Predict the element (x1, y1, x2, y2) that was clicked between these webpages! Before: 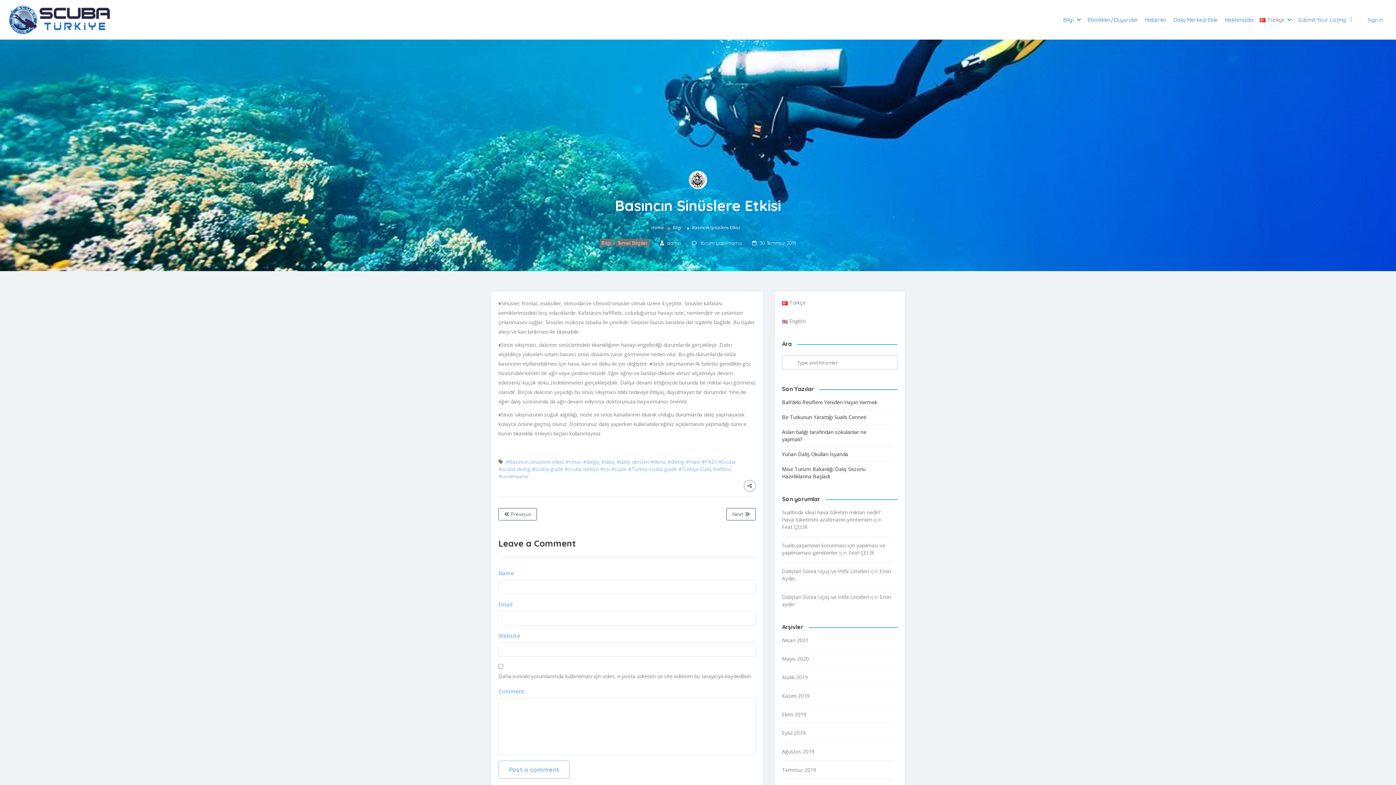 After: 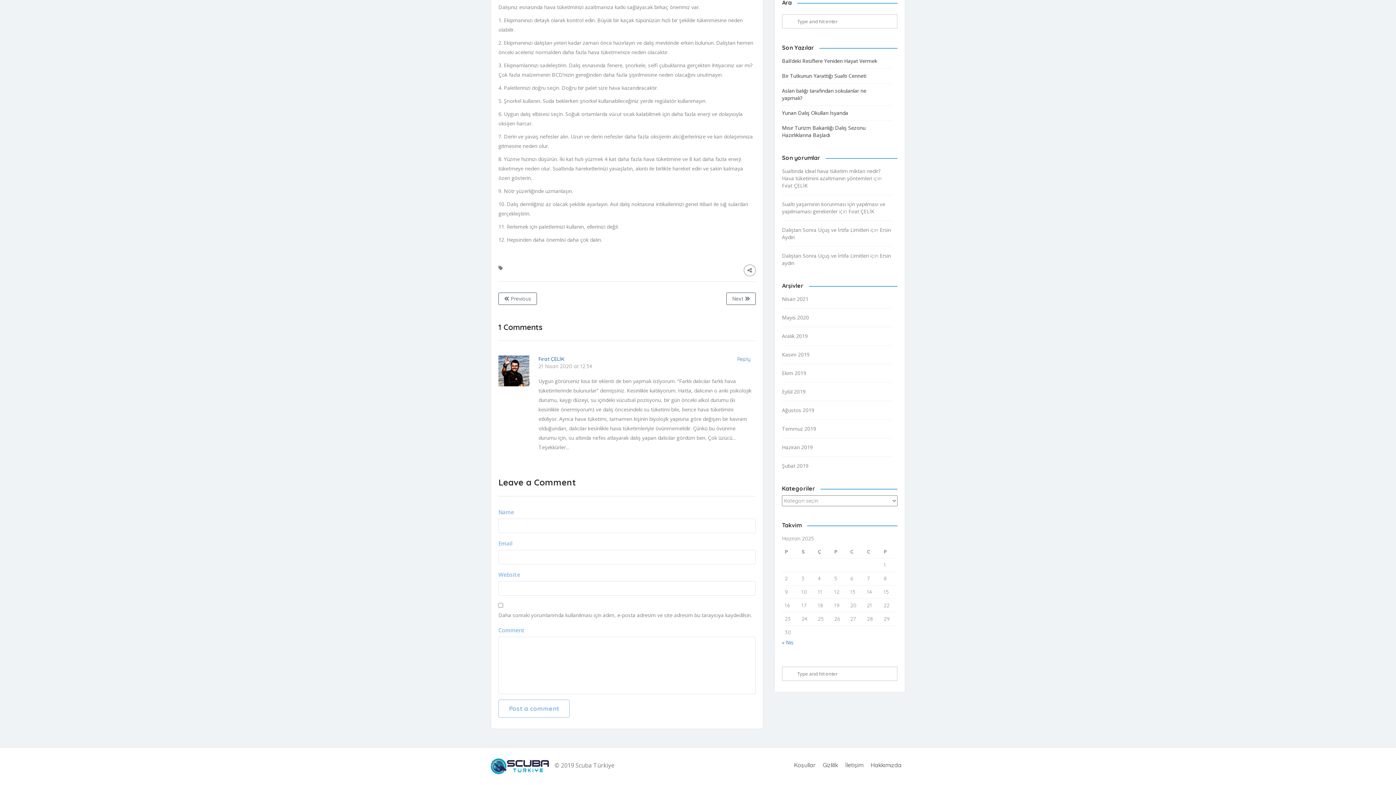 Action: label: Sualtında ideal hava tüketim miktarı nedir? Hava tüketimini azaltmanın yöntemleri bbox: (782, 509, 880, 523)